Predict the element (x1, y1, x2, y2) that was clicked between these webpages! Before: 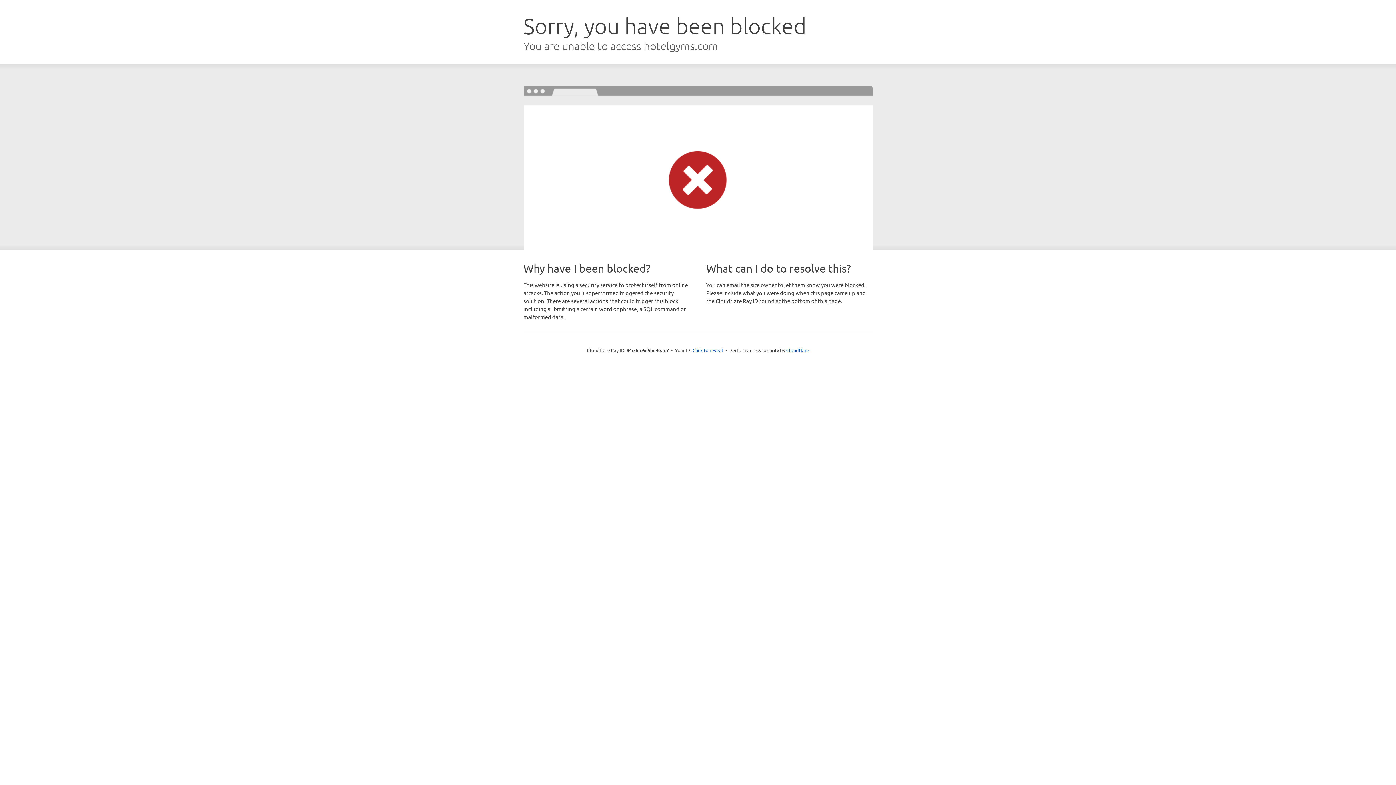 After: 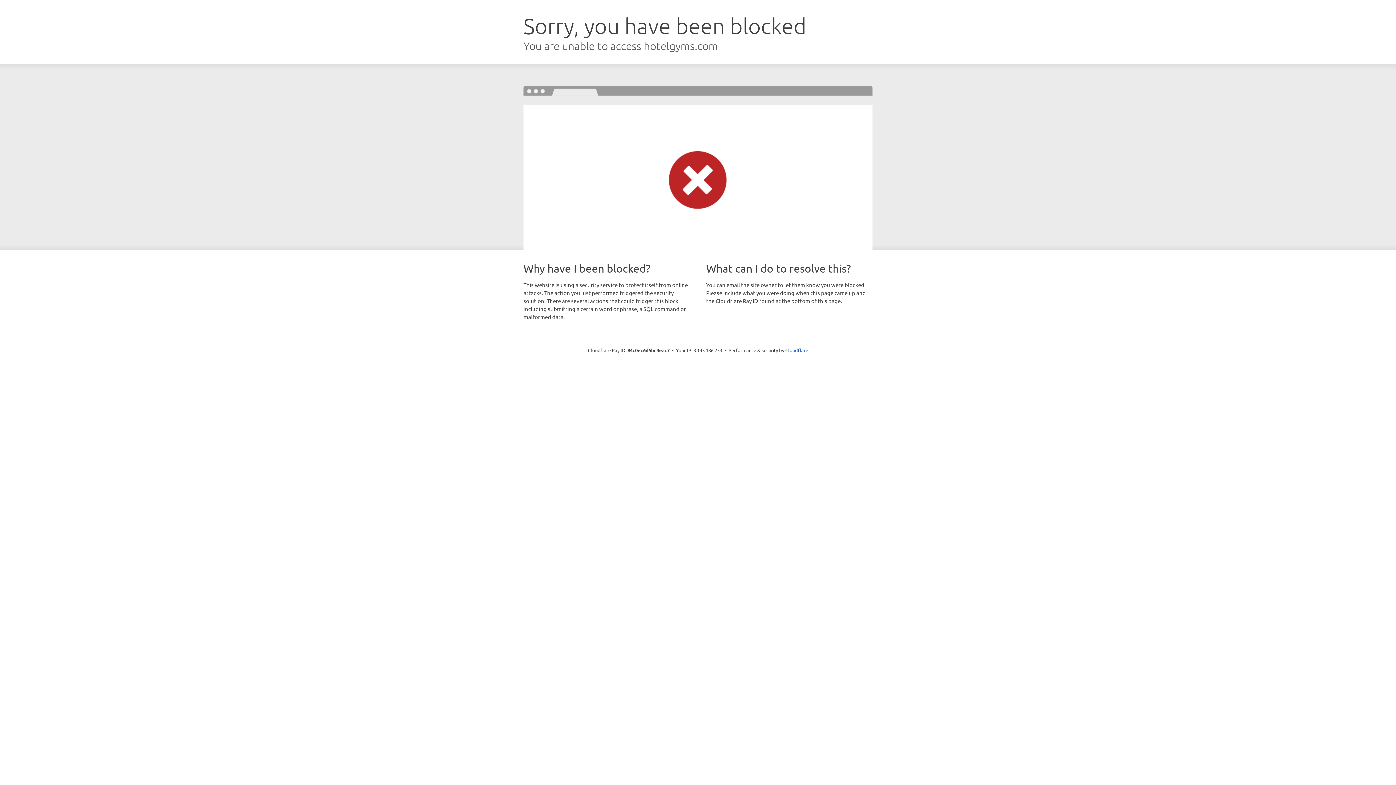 Action: bbox: (692, 346, 723, 353) label: Click to reveal